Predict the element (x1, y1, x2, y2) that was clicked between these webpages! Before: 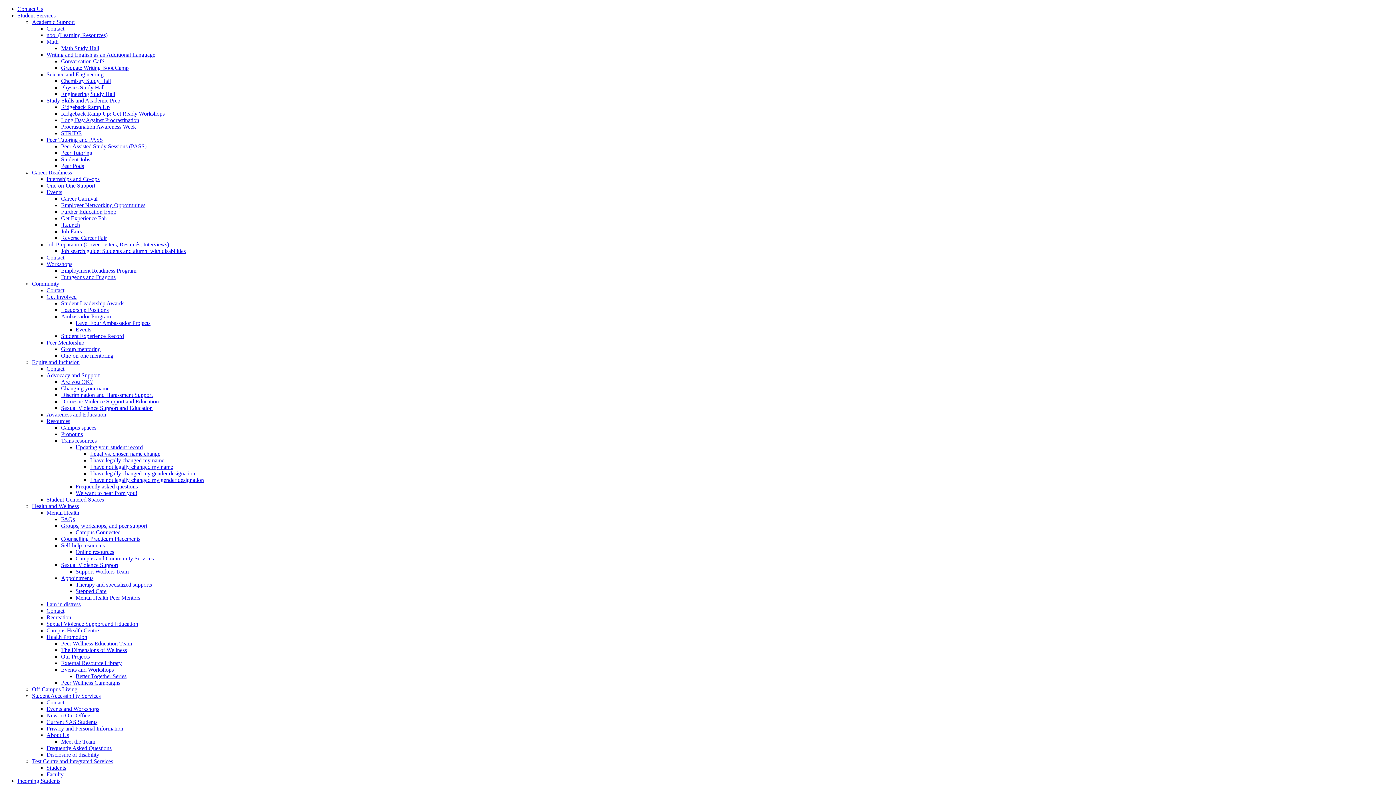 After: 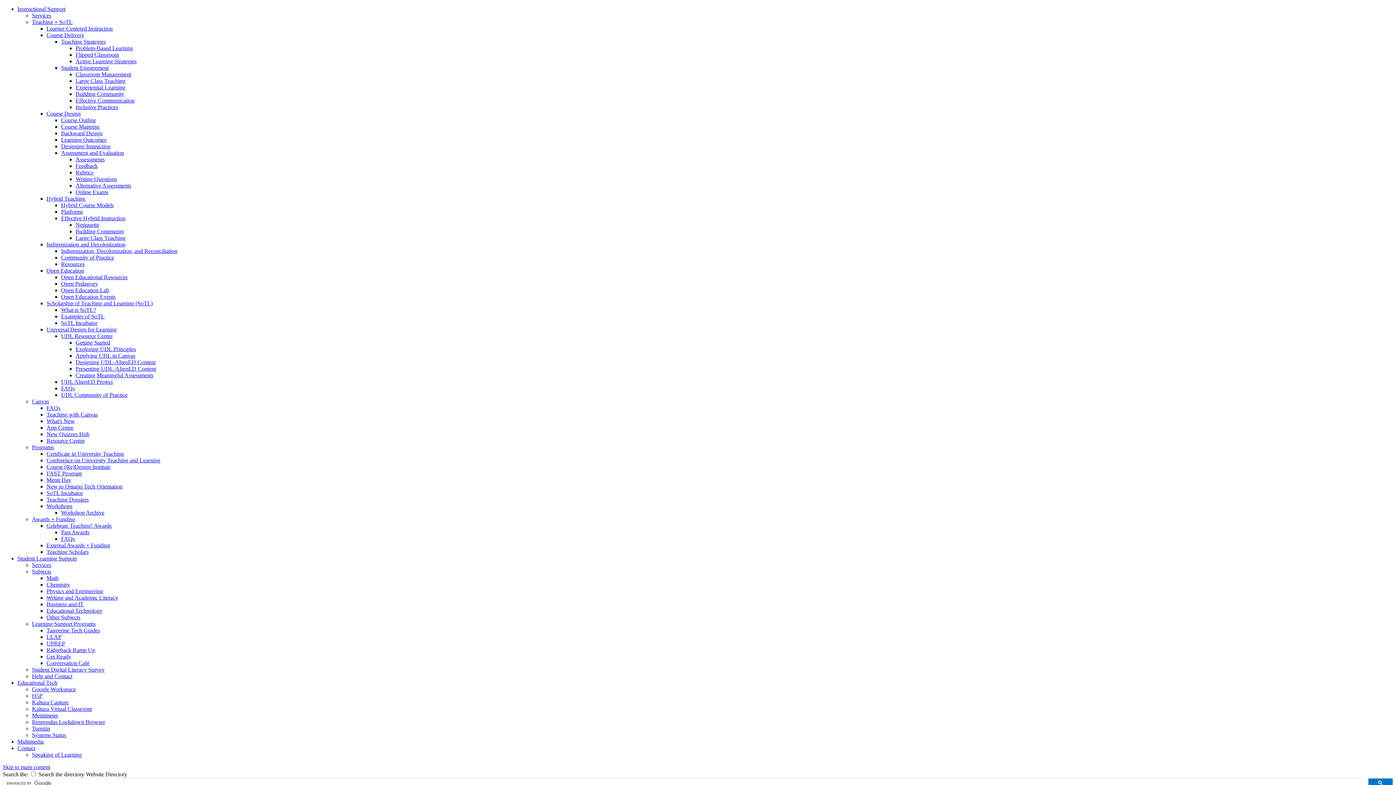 Action: label: Engineering Study Hall bbox: (61, 90, 115, 97)